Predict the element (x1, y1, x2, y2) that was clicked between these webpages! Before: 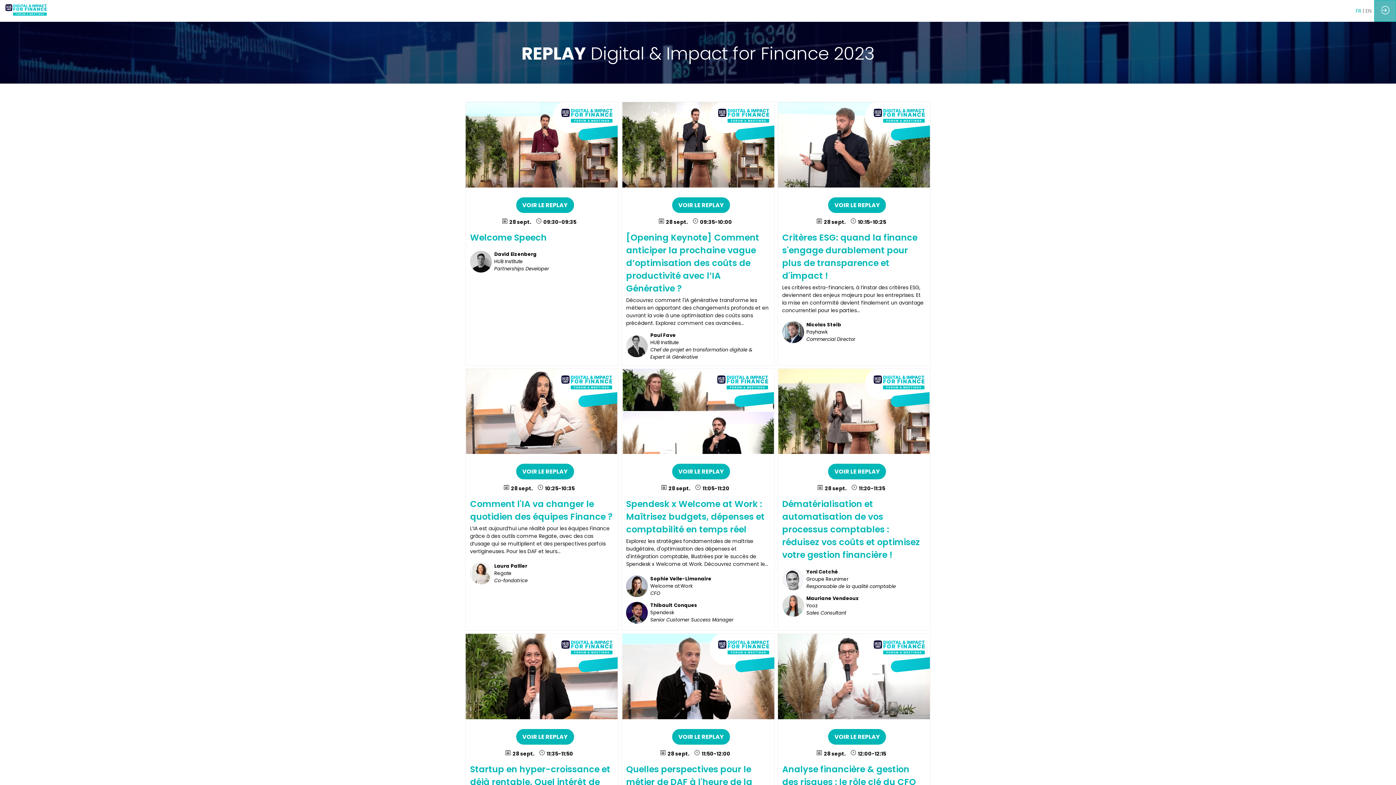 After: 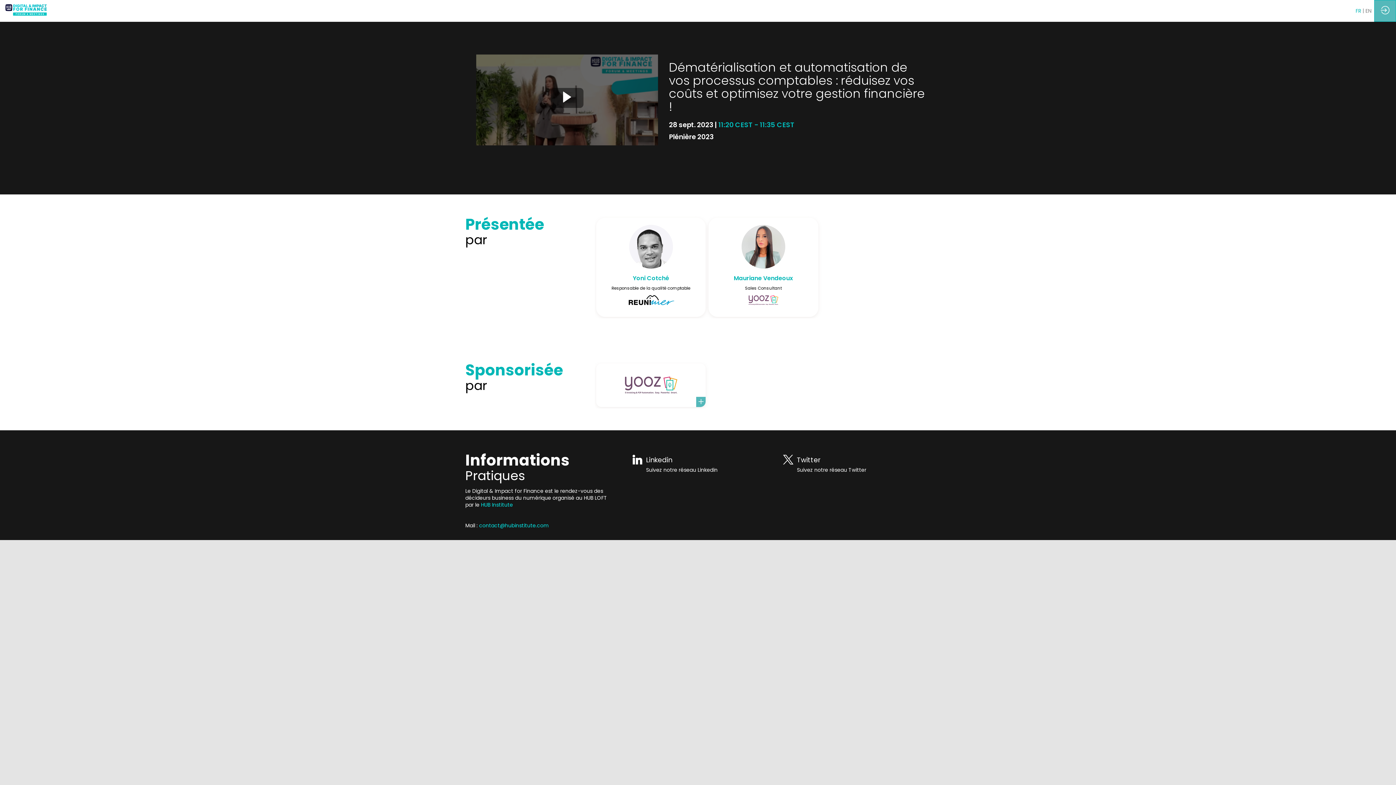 Action: bbox: (777, 355, 930, 610) label: VOIR LE REPLAY
28 sept.
11:20
-
11:35
Dématérialisation et automatisation de vos processus comptables : réduisez vos coûts et optimisez votre gestion financière !
YC
Yoni Cotché
Groupe Reunimer
Responsable de la qualité comptable
MV
Mauriane Vendeoux
Yooz
Sales Consultant